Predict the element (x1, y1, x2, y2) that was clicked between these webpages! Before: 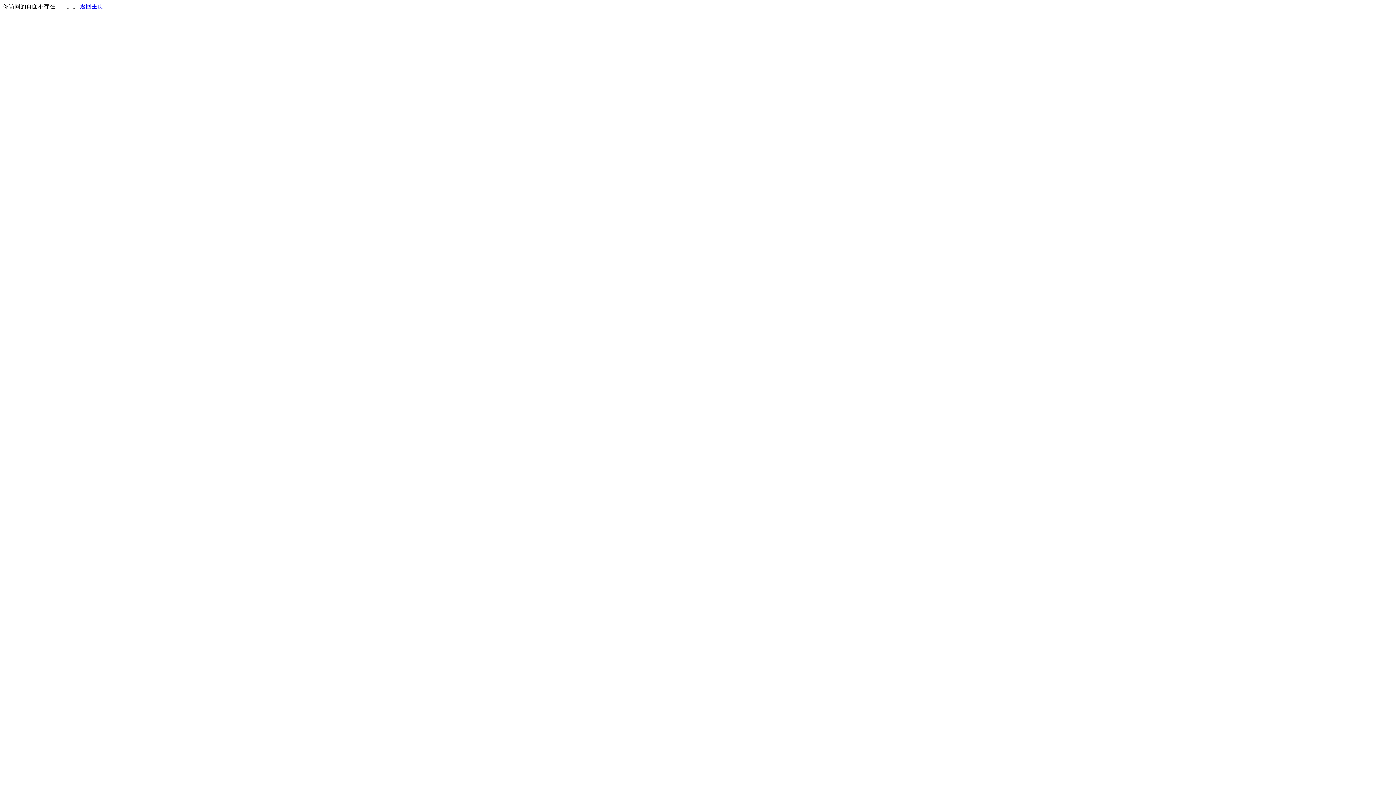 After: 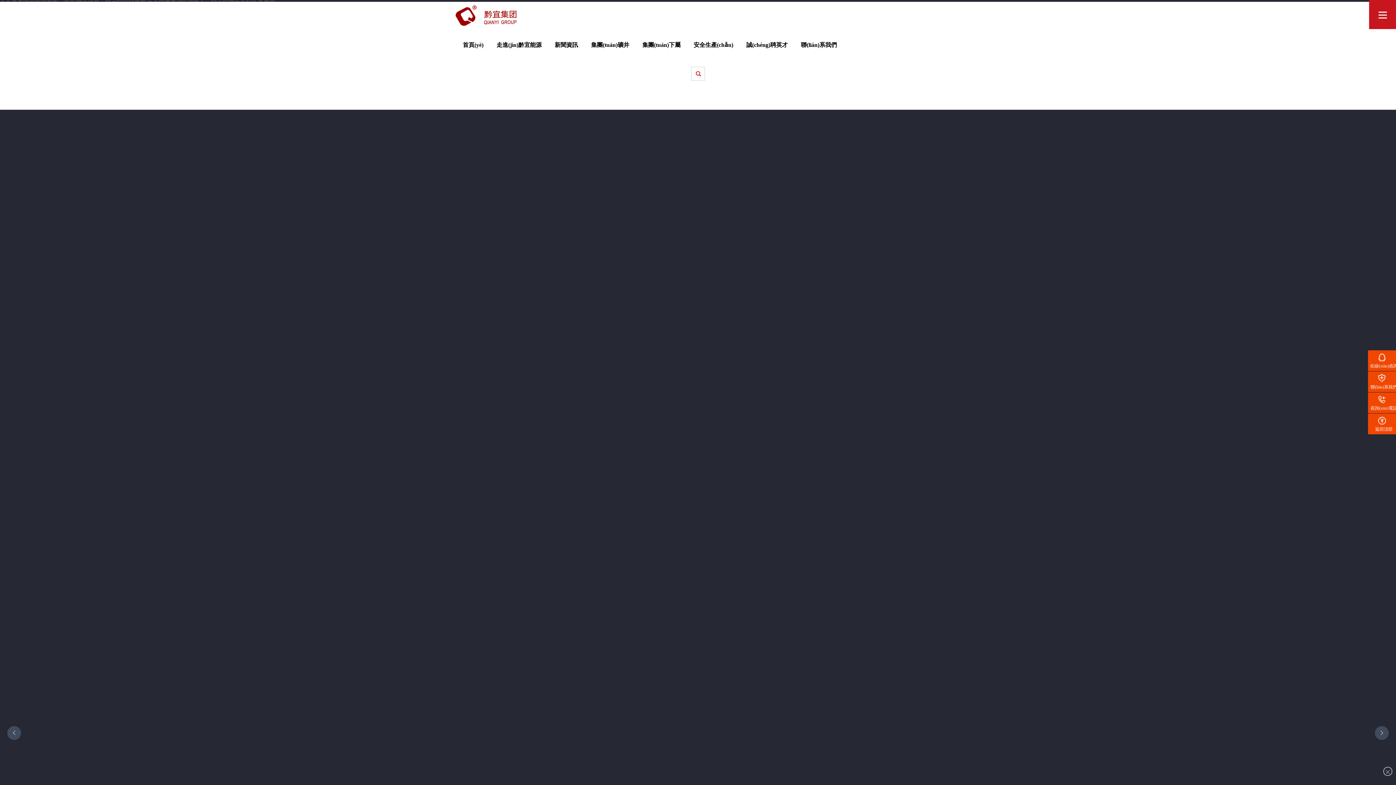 Action: bbox: (80, 3, 103, 9) label: 返回主页